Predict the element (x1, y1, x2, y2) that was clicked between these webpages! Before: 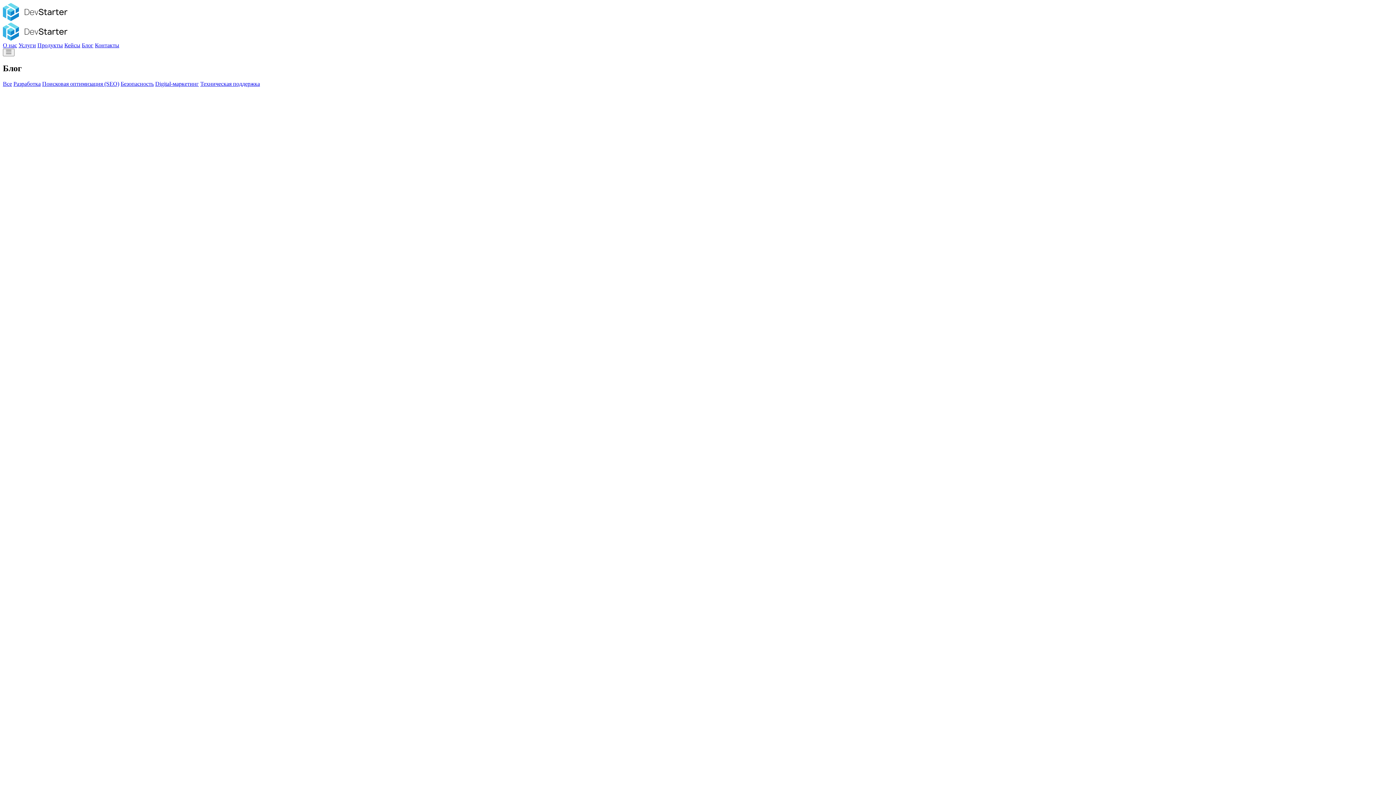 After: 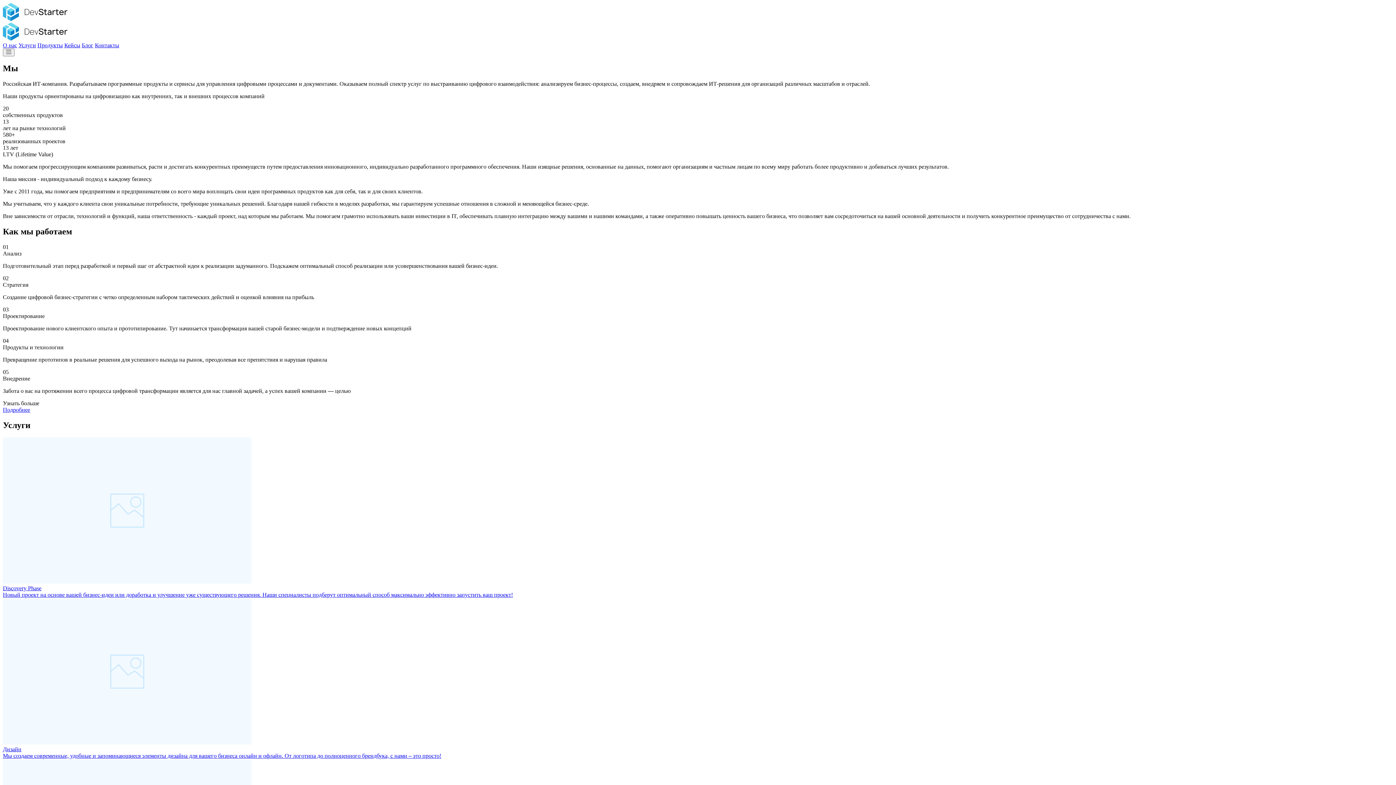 Action: bbox: (2, 42, 17, 48) label: О нас